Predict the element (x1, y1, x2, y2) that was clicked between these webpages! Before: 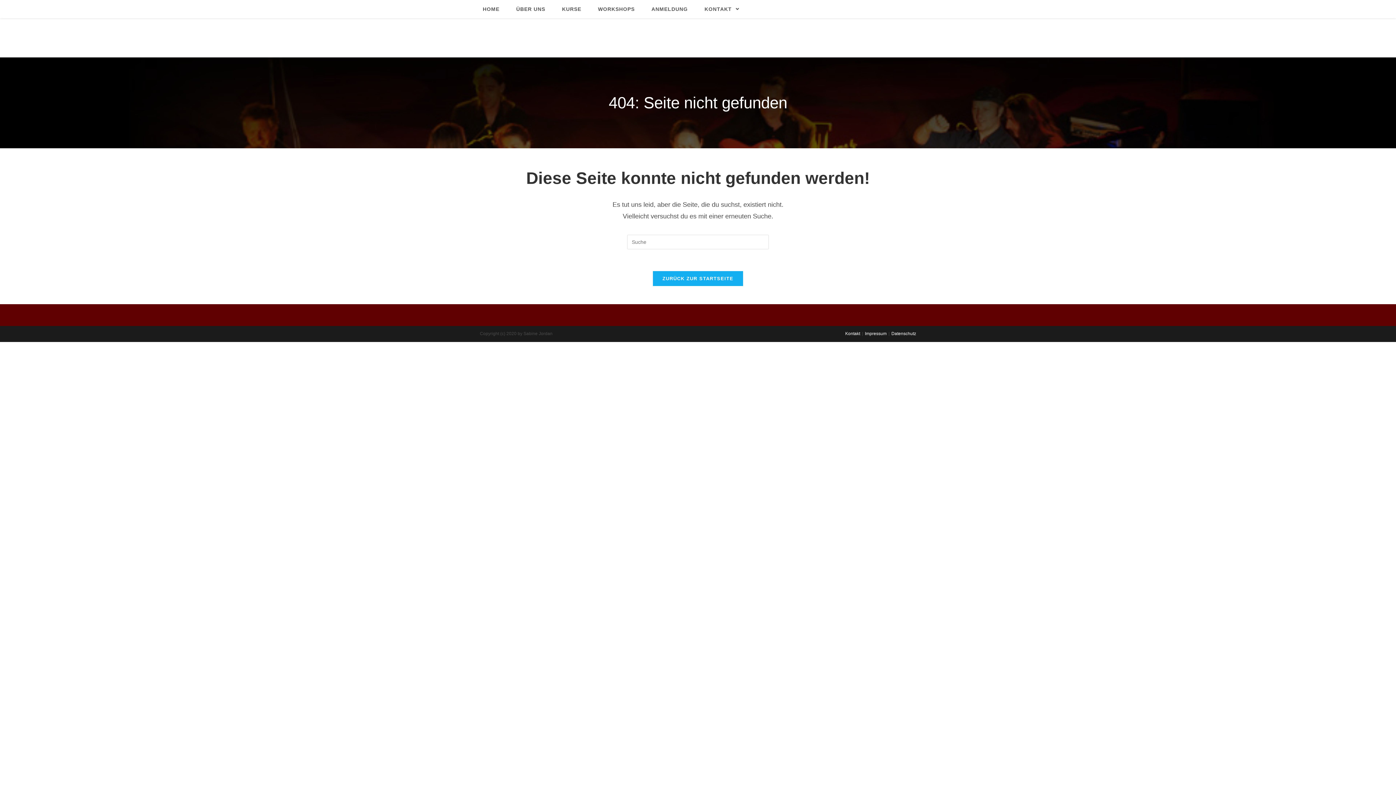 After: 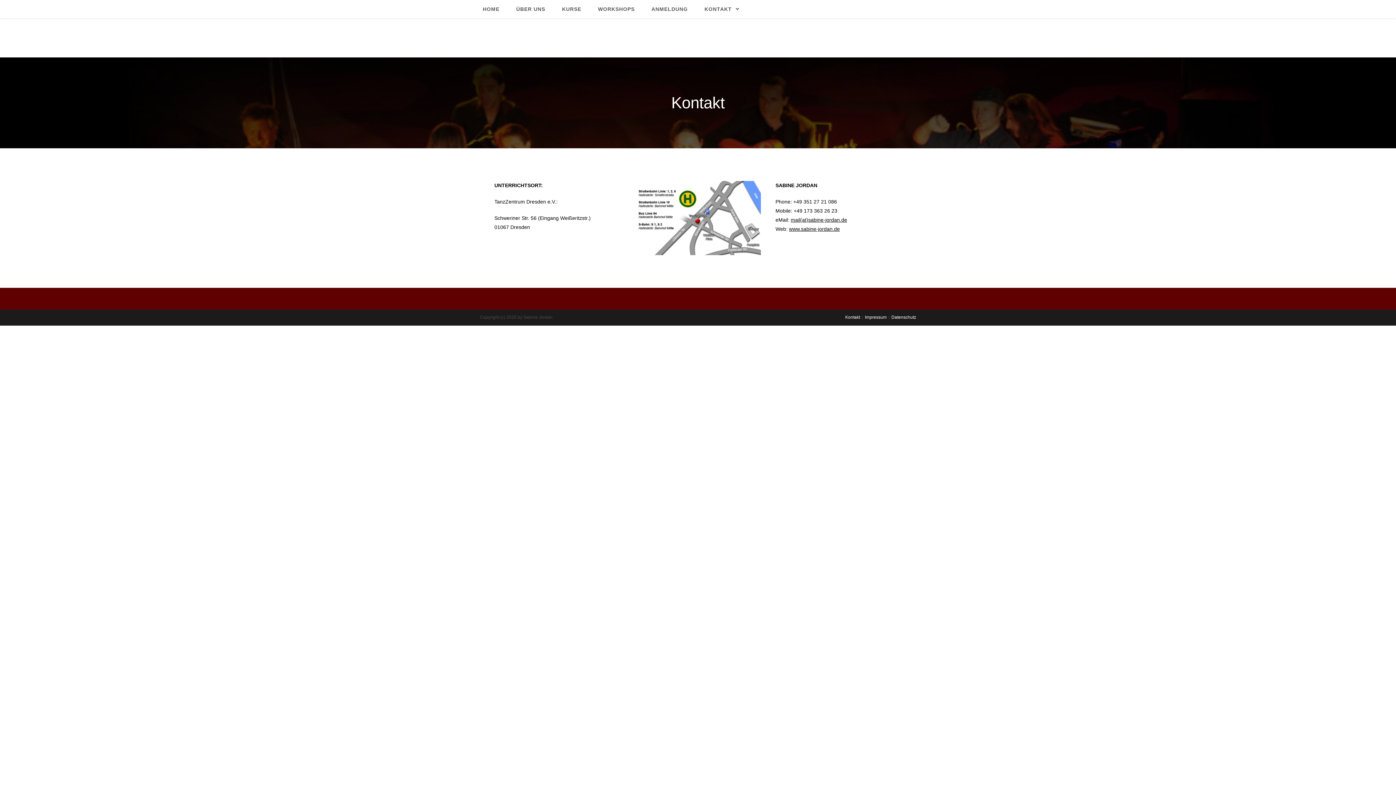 Action: bbox: (696, 0, 748, 18) label: KONTAKT 